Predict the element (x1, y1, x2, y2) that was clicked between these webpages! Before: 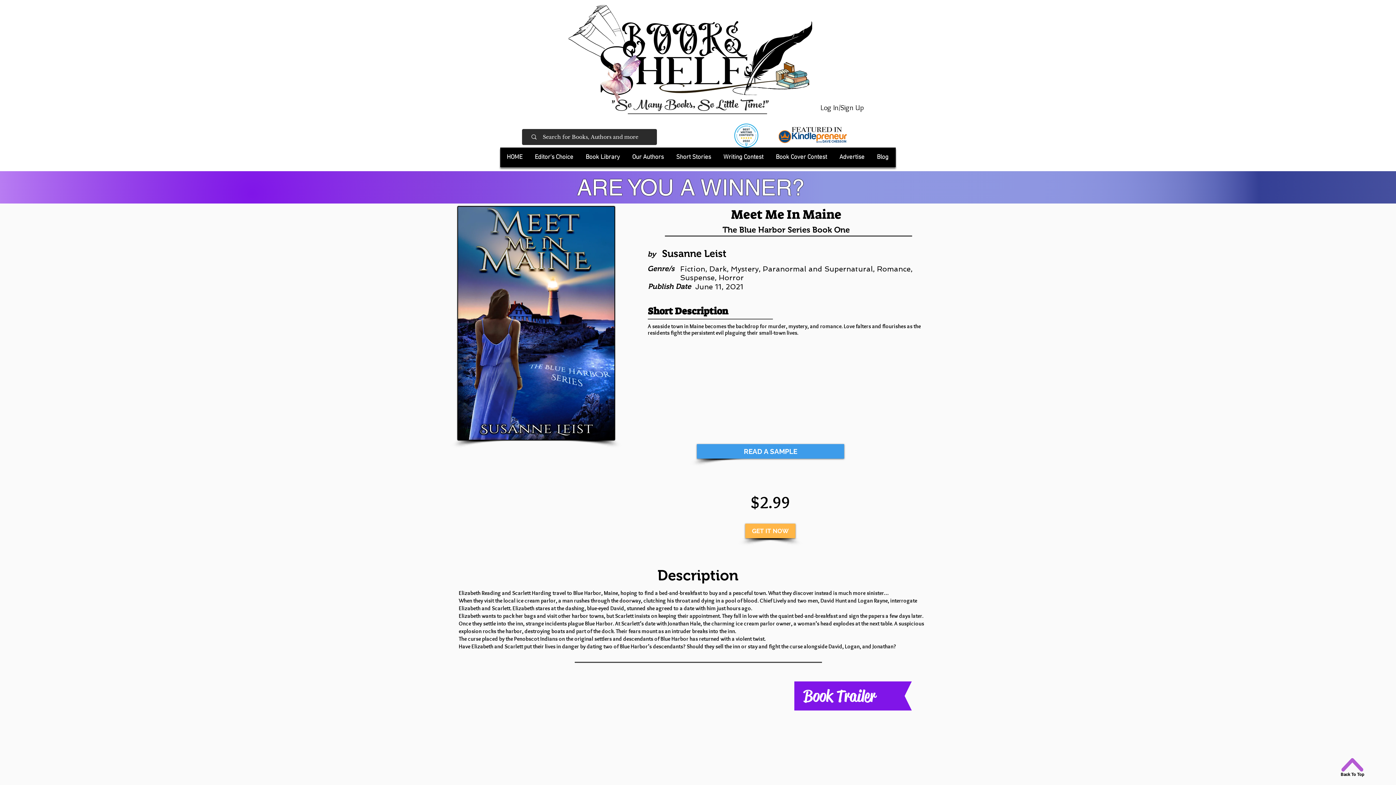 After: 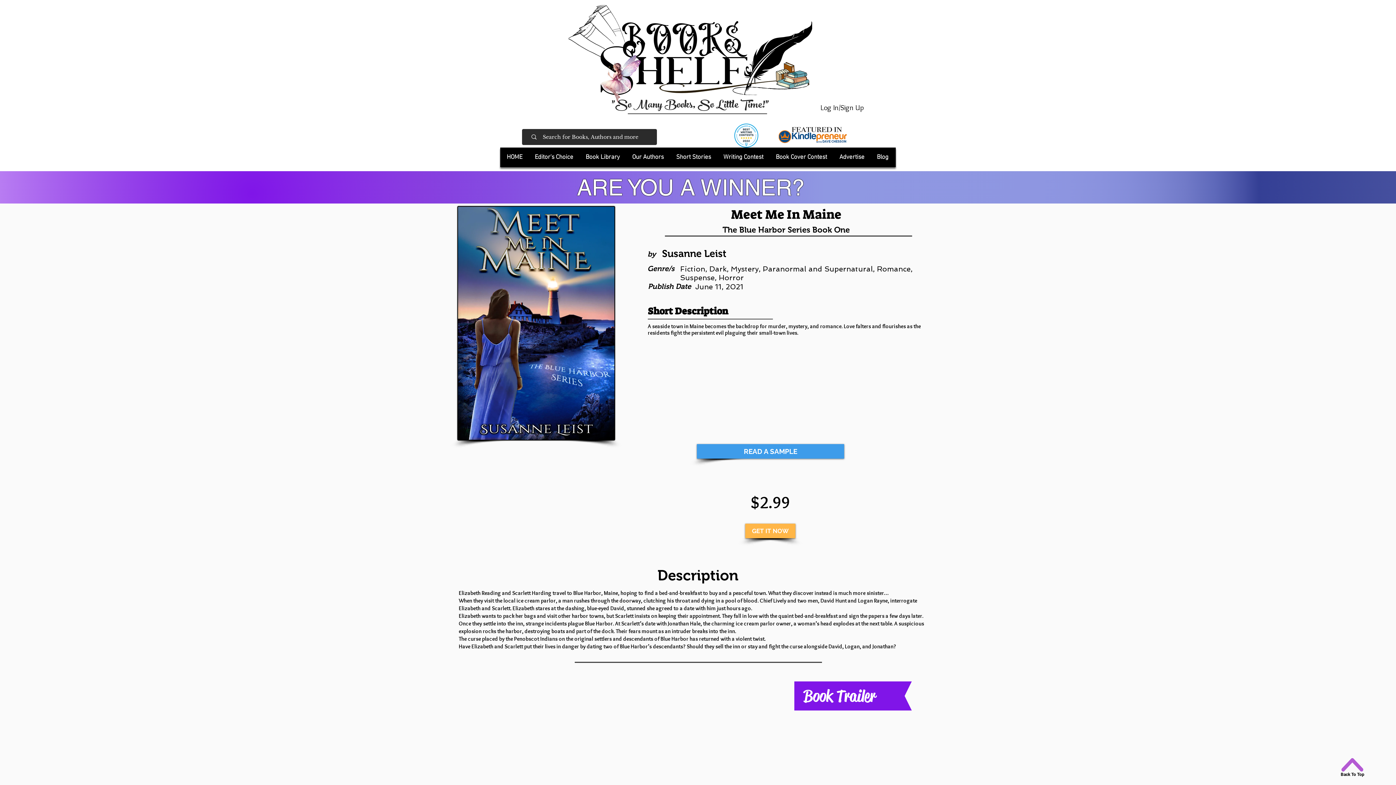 Action: bbox: (626, 148, 670, 166) label: Our Authors